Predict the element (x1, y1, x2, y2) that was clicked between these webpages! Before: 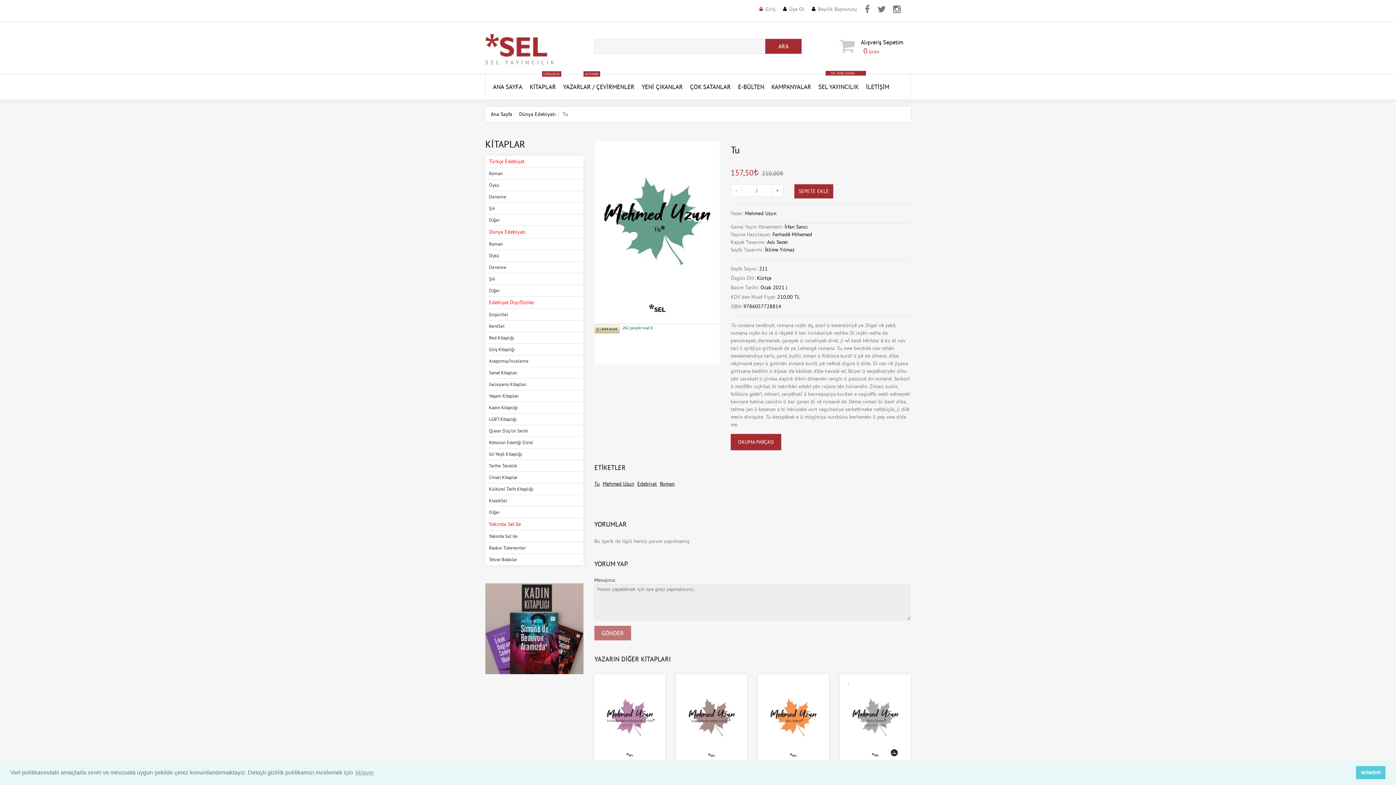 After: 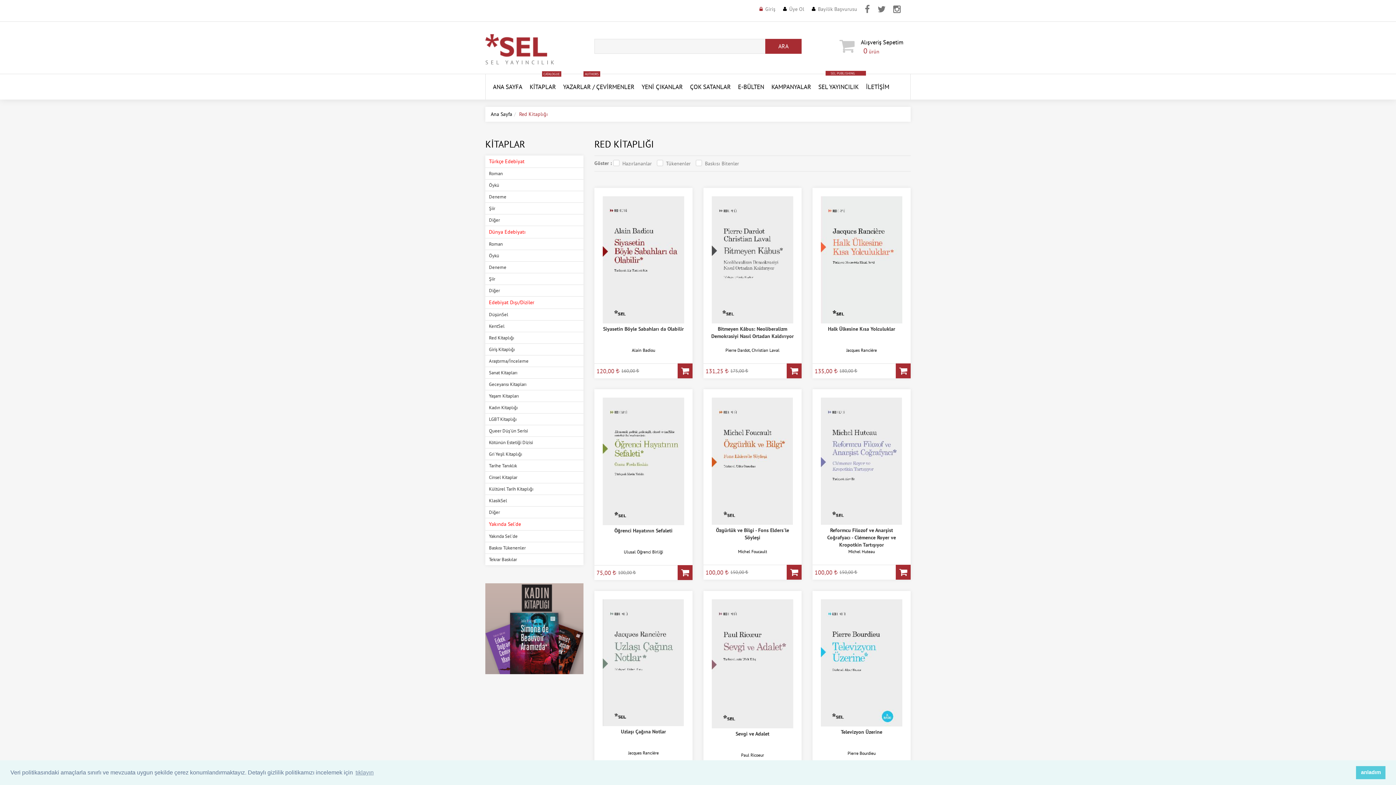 Action: label: Red Kitaplığı bbox: (485, 332, 583, 343)